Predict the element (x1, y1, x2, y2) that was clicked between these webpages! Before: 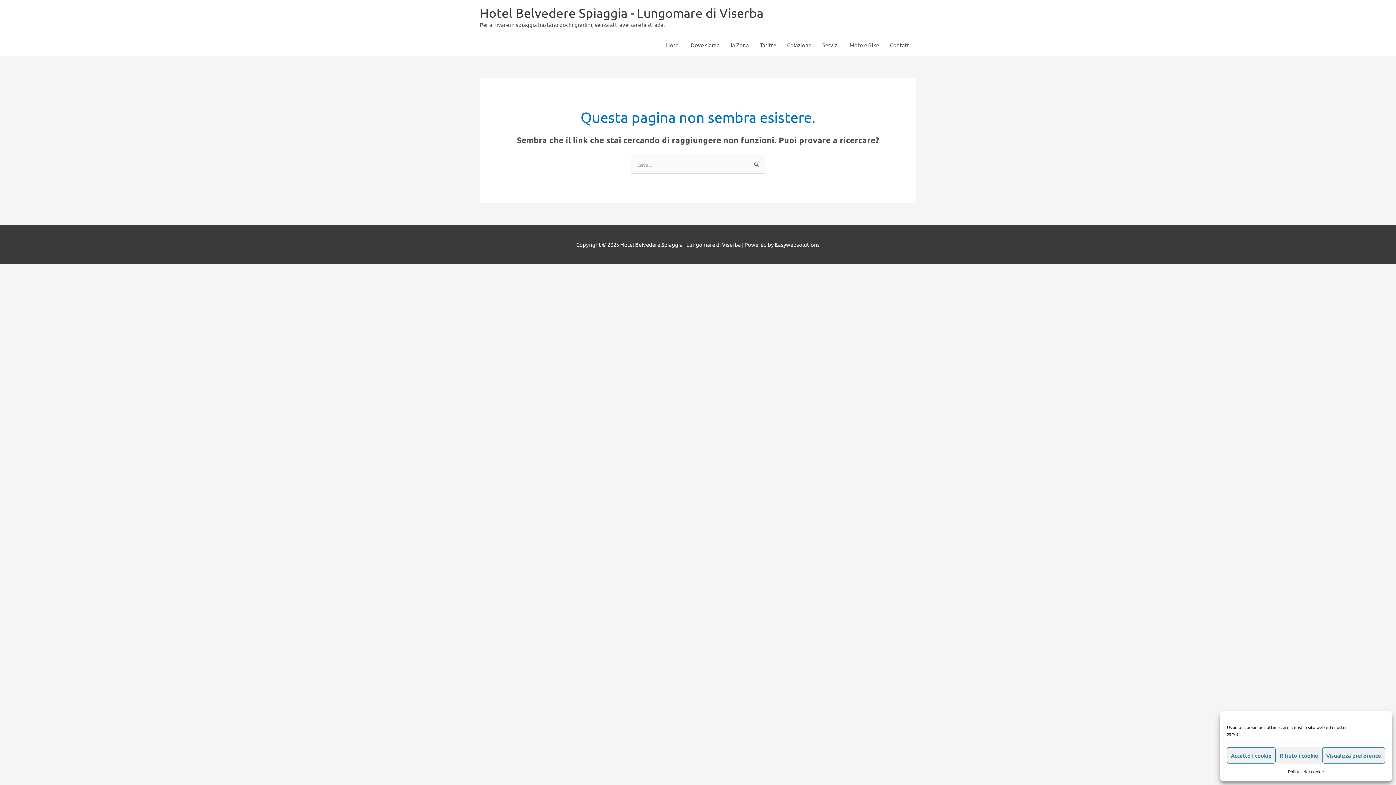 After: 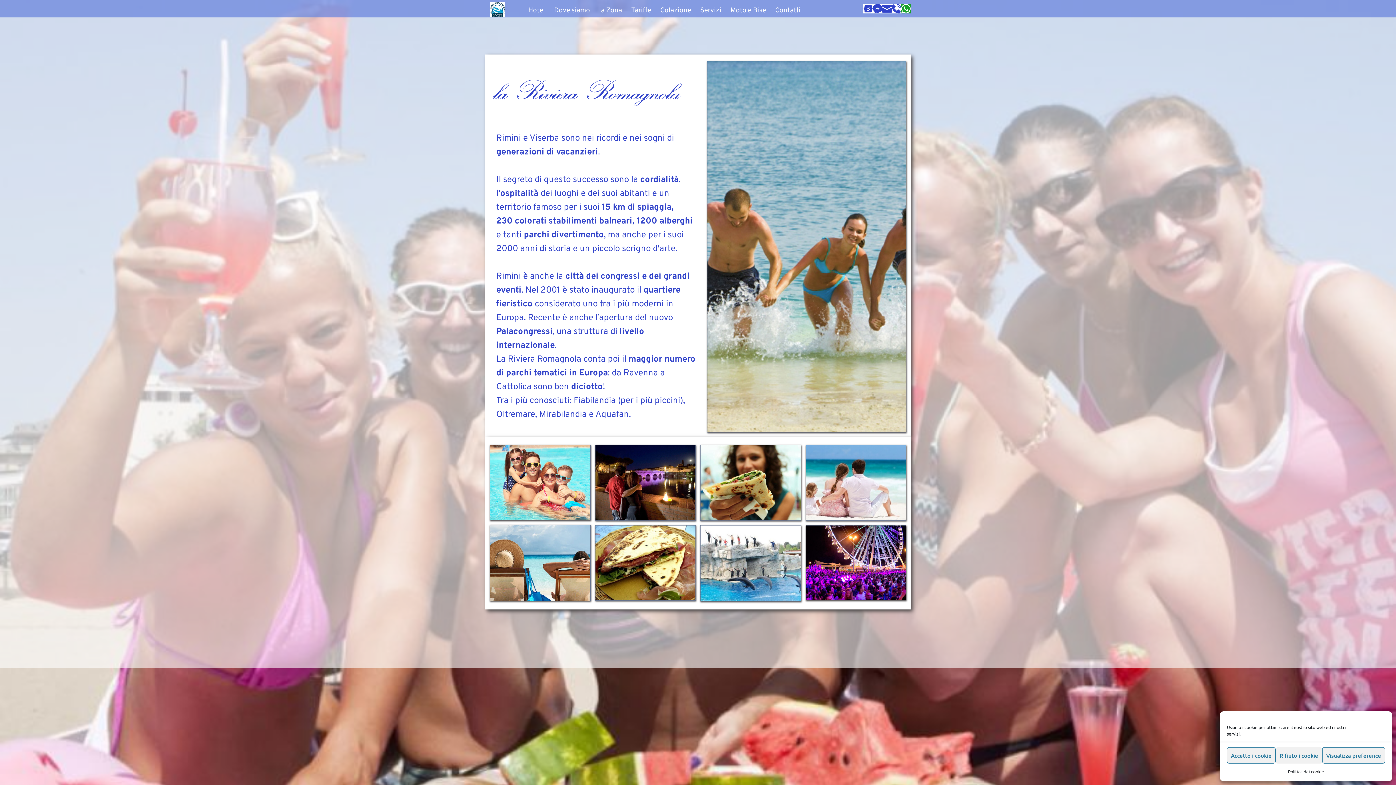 Action: bbox: (725, 34, 754, 56) label: la Zona